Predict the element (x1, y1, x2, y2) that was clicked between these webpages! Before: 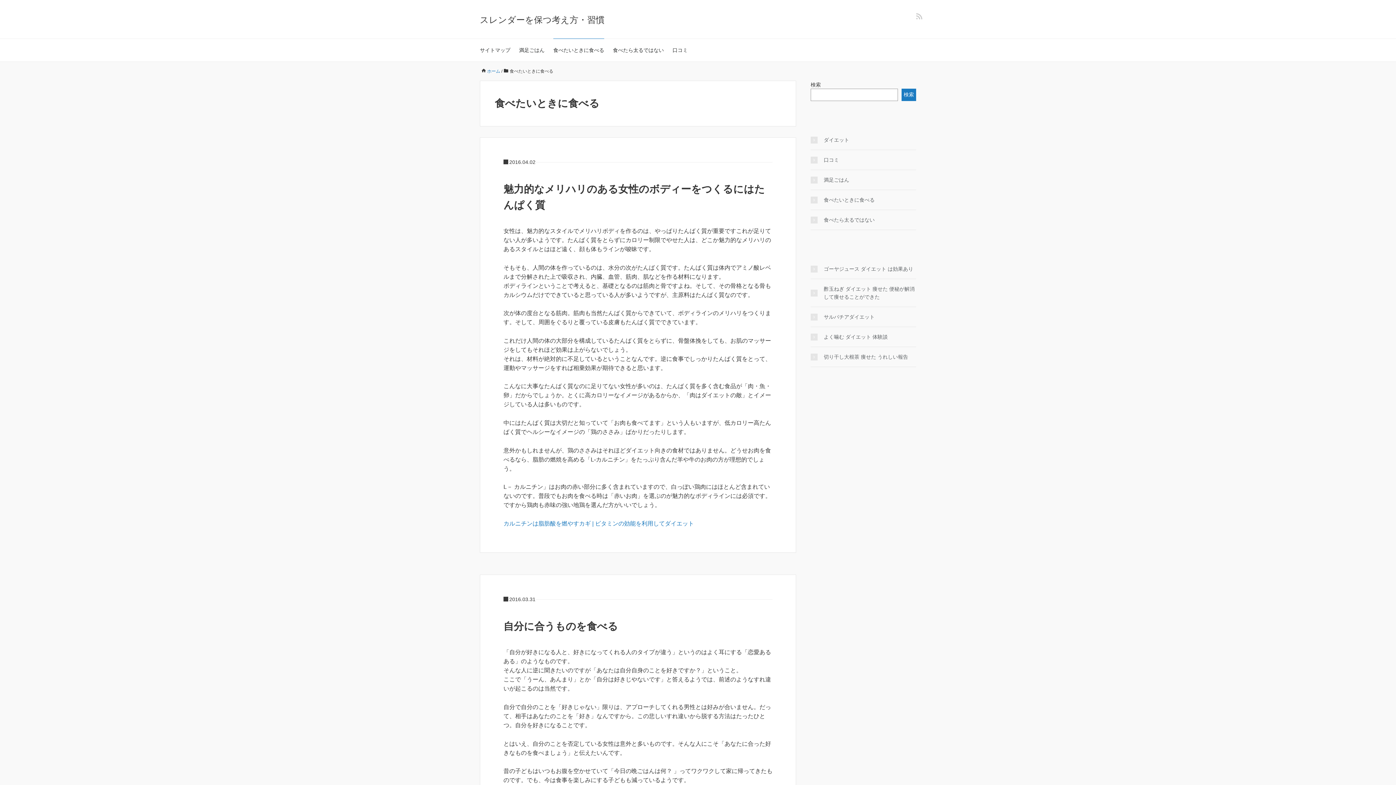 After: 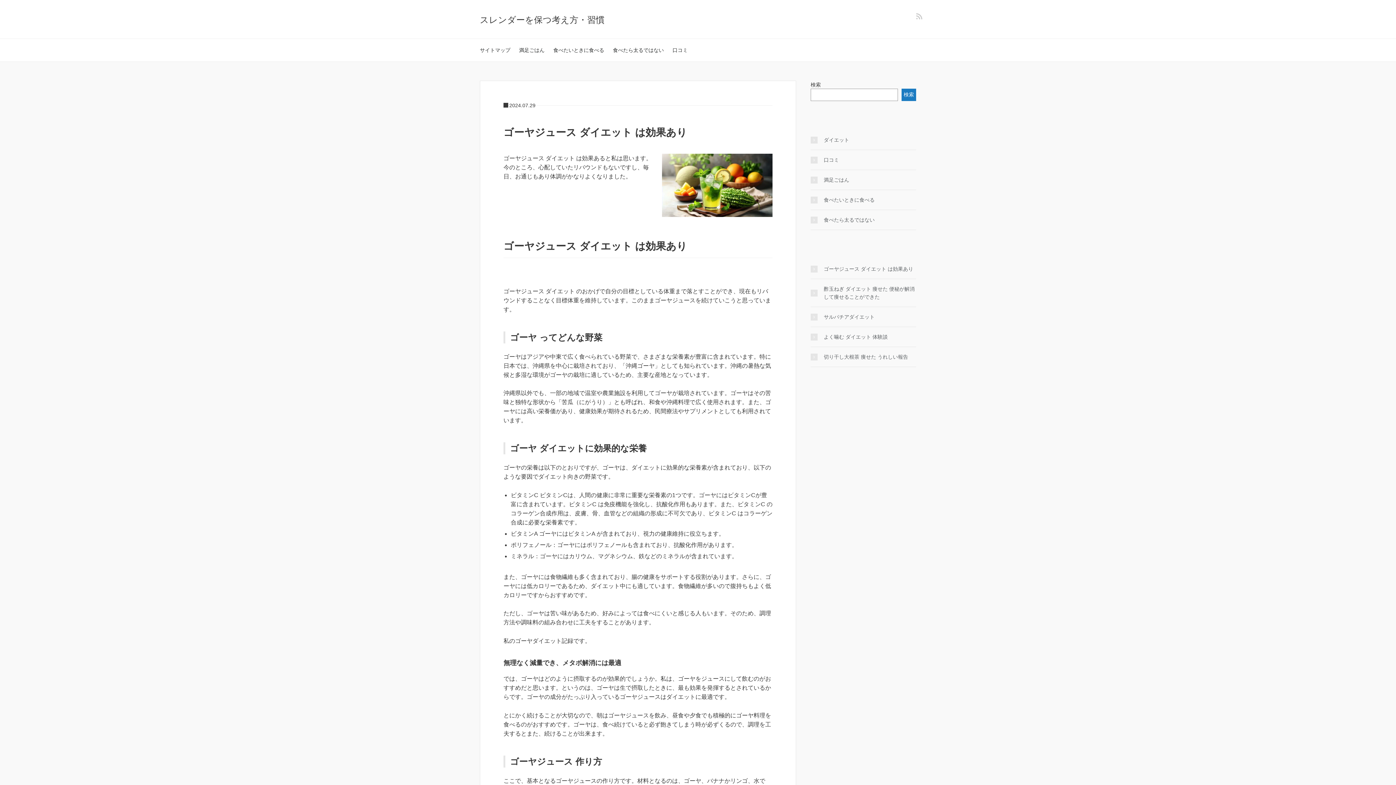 Action: label: ホーム bbox: (487, 68, 500, 73)